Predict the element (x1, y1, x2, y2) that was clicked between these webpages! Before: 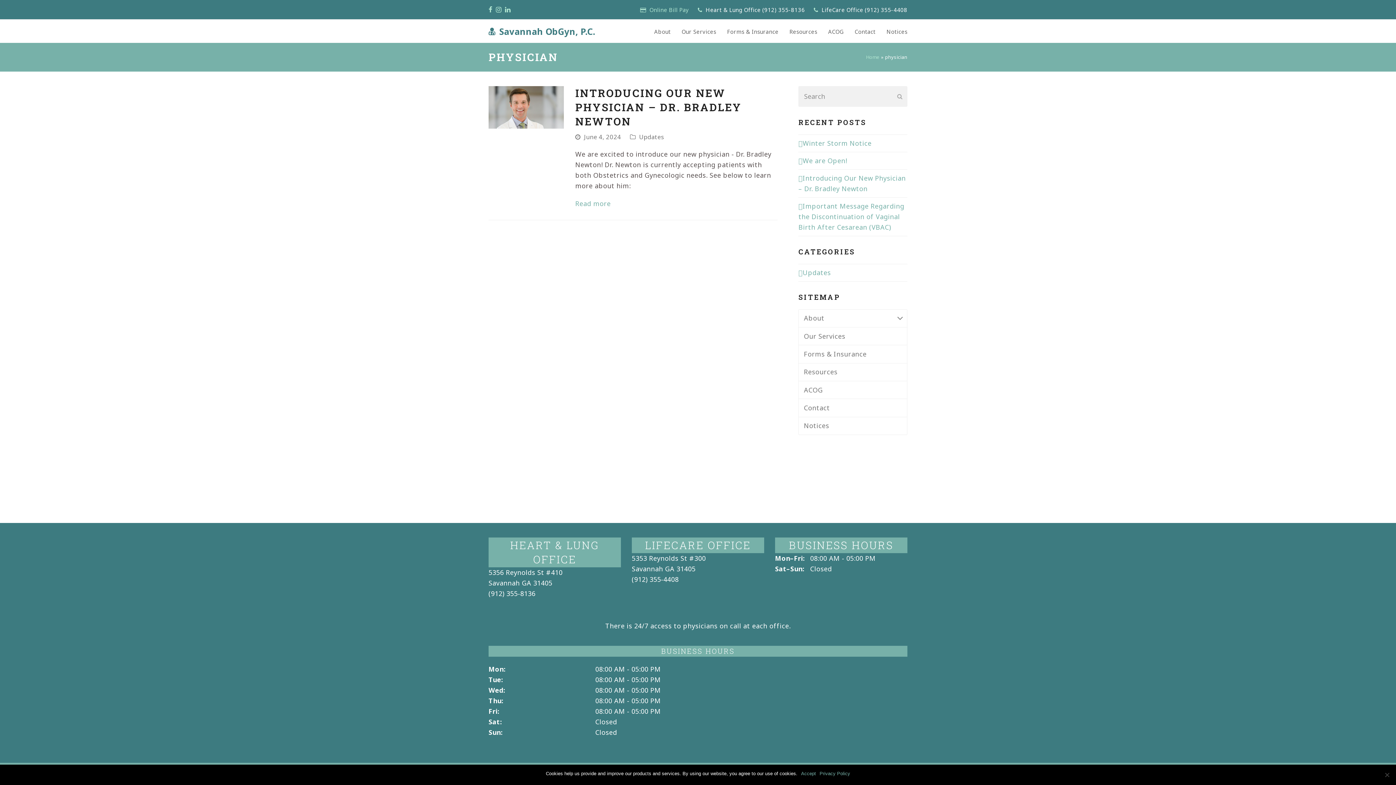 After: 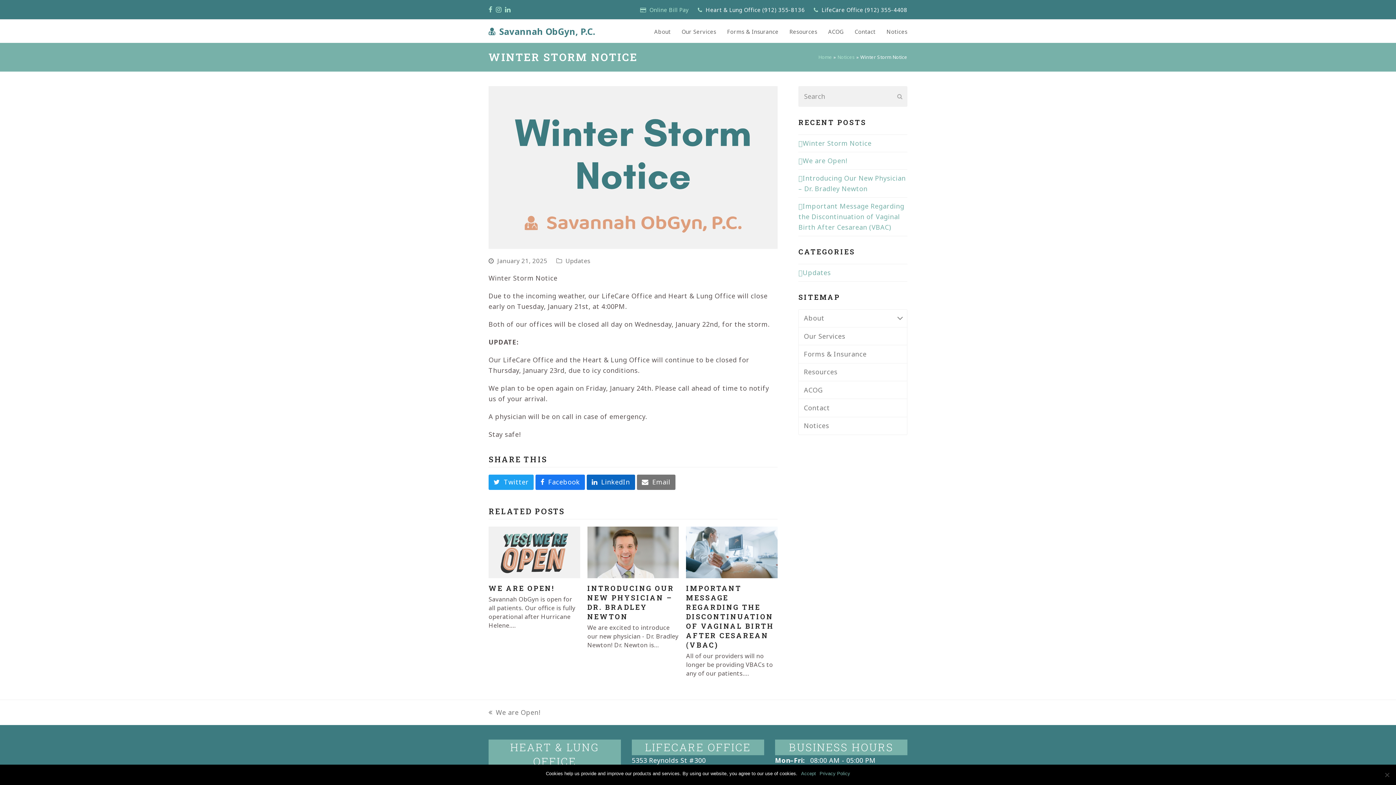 Action: bbox: (798, 138, 871, 147) label: Winter Storm Notice